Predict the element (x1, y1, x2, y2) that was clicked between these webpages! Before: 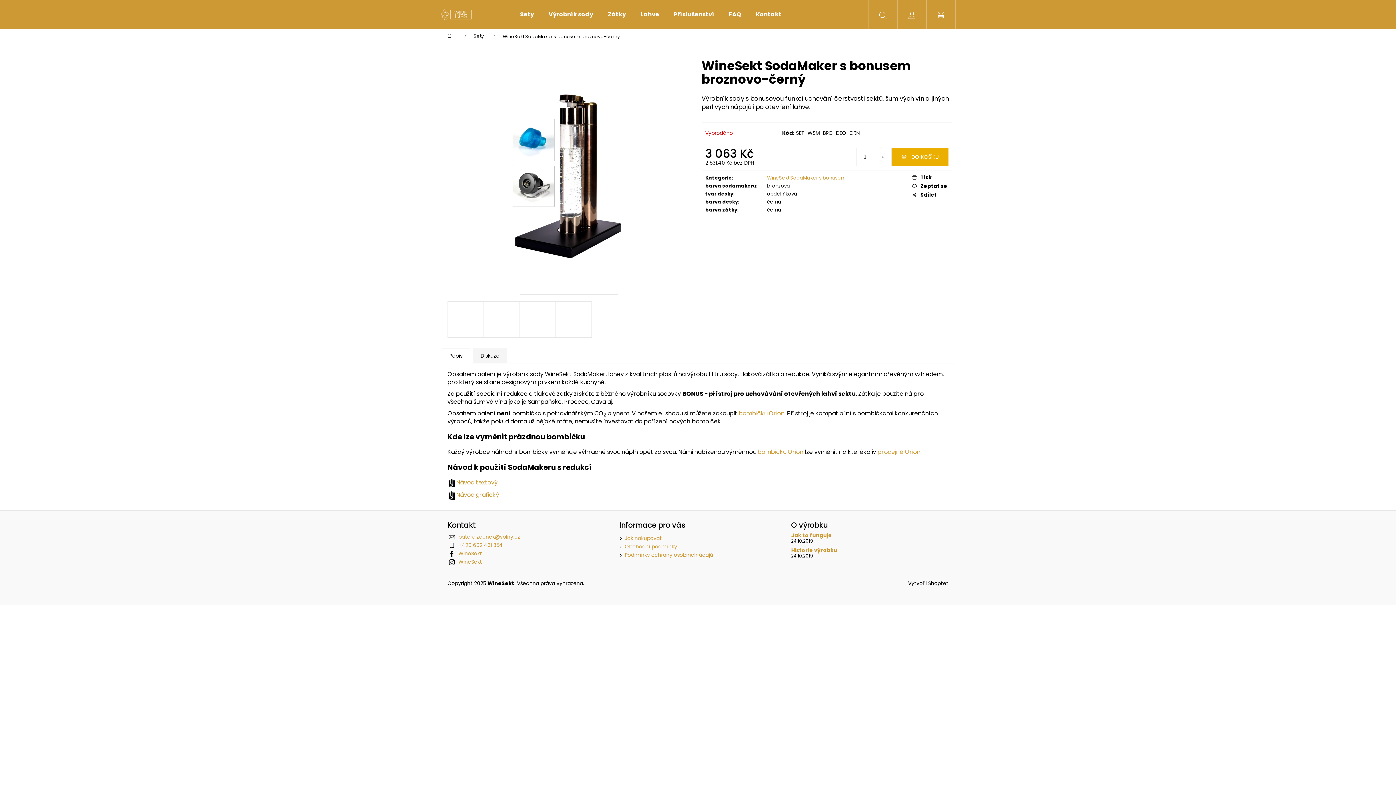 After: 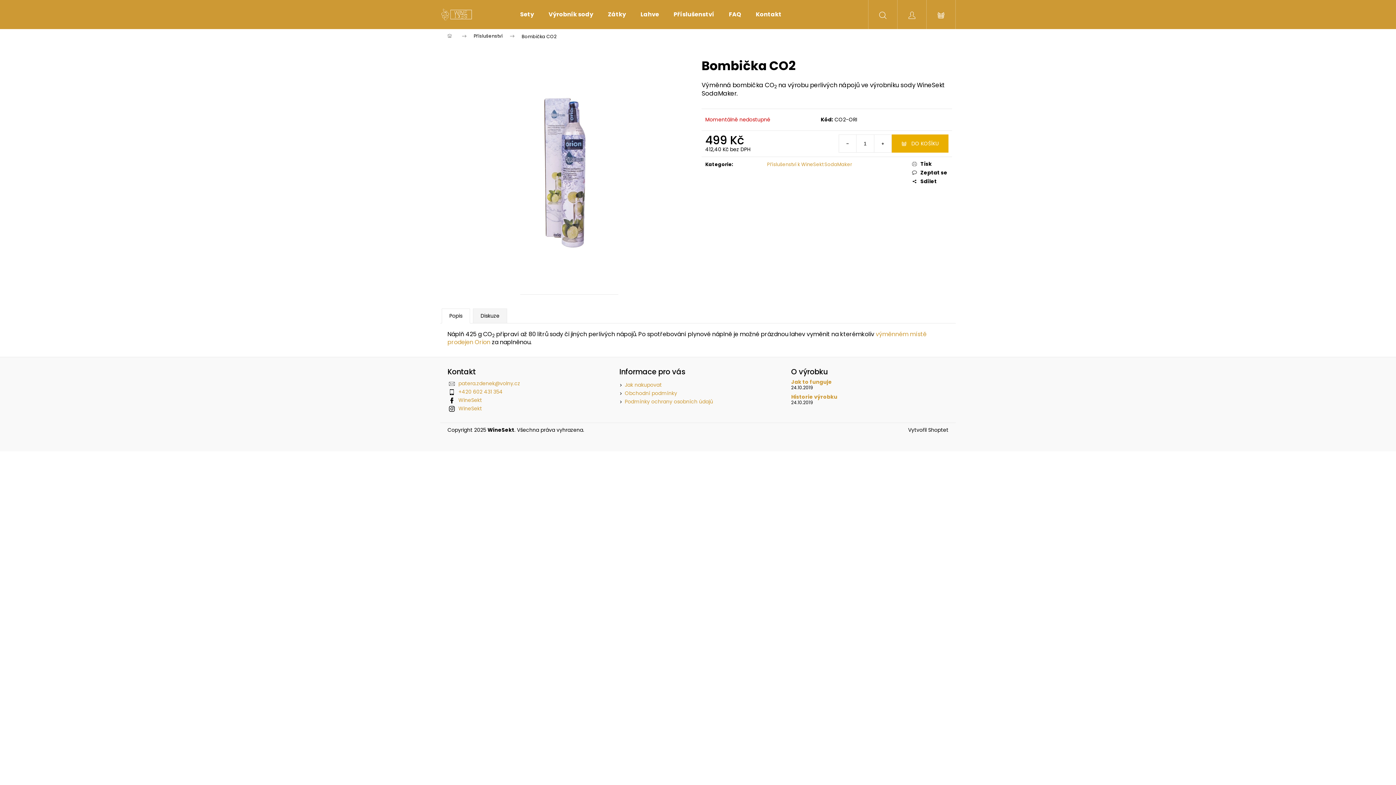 Action: label: bombičku Orion bbox: (738, 409, 784, 417)